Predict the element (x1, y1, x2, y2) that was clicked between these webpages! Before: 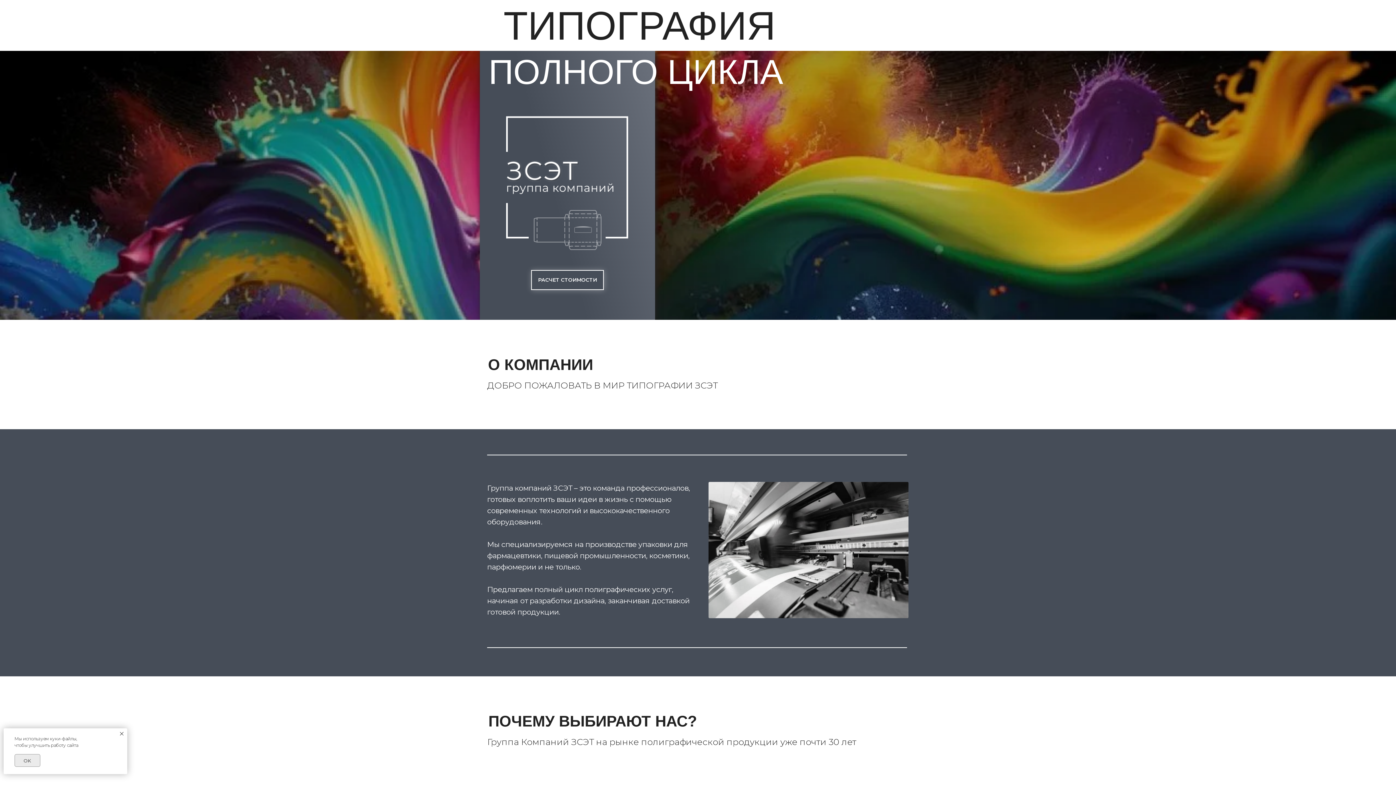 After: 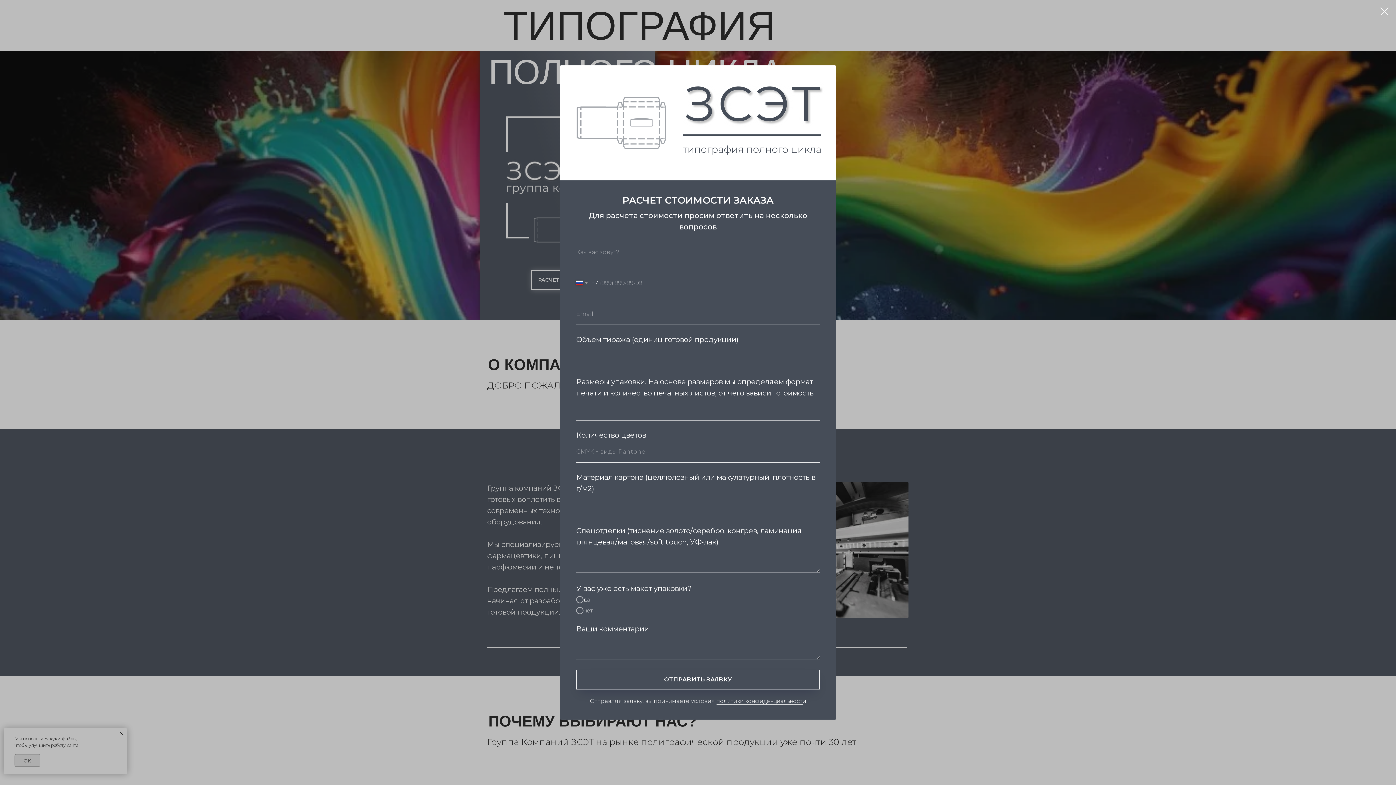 Action: label: РАСЧЕТ СТОИМОСТИ bbox: (531, 270, 604, 290)